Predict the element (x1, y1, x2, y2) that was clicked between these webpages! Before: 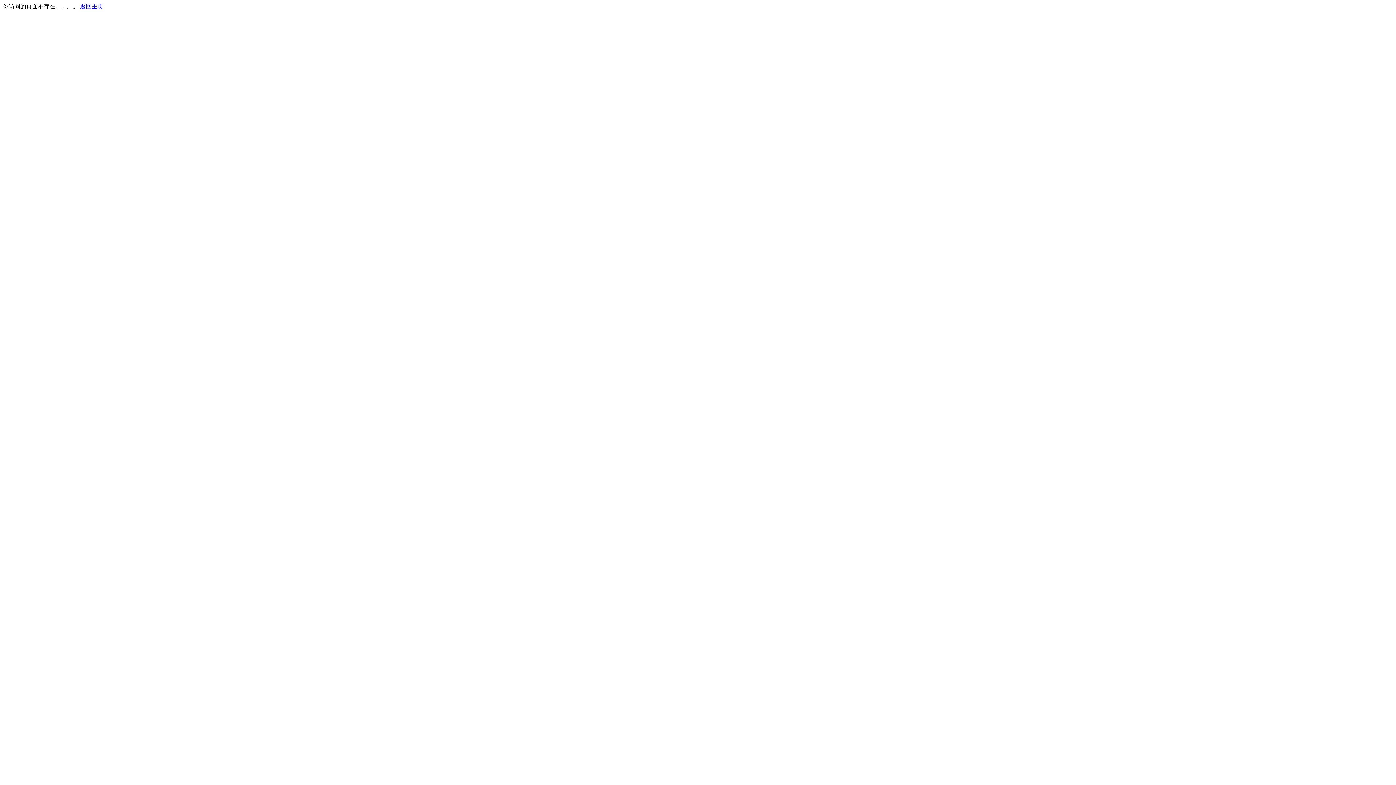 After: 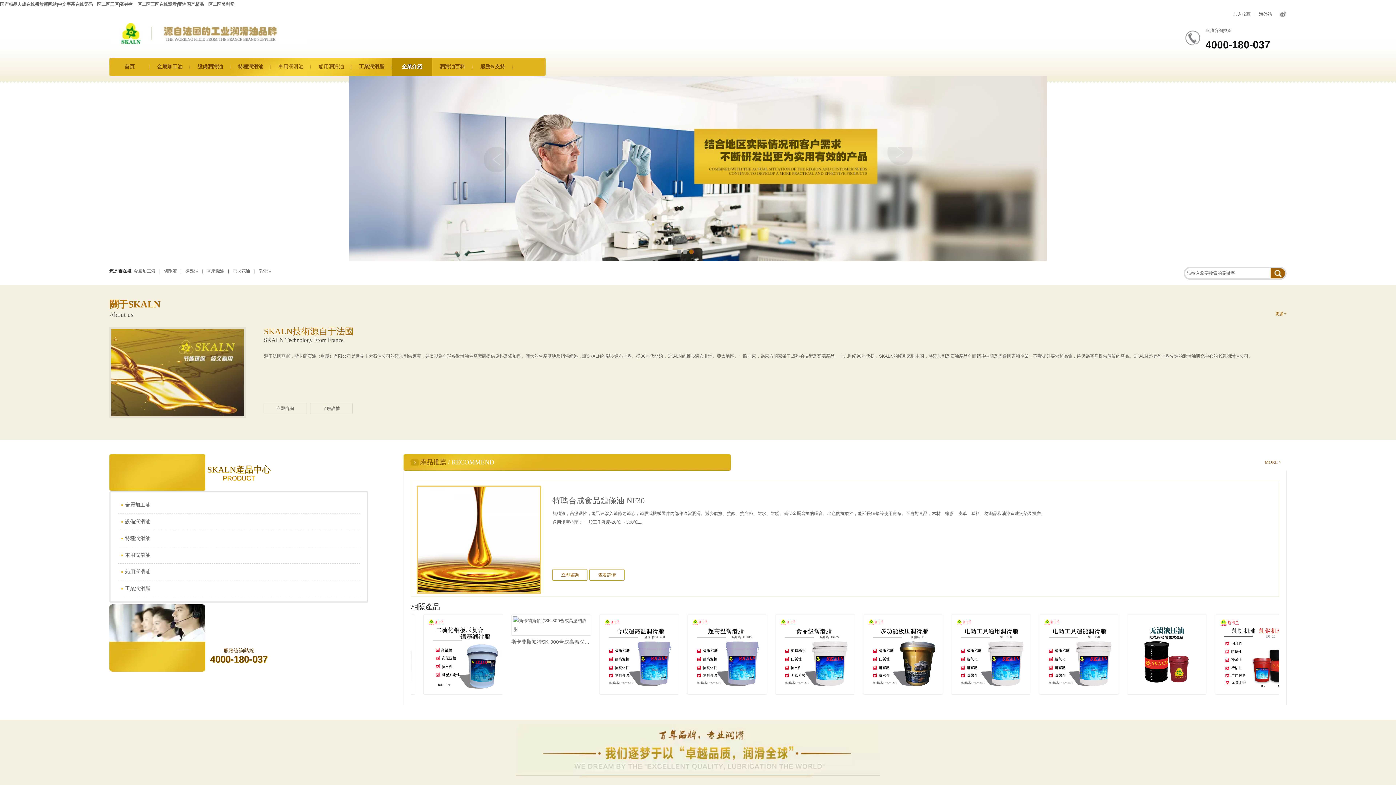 Action: bbox: (80, 3, 103, 9) label: 返回主页